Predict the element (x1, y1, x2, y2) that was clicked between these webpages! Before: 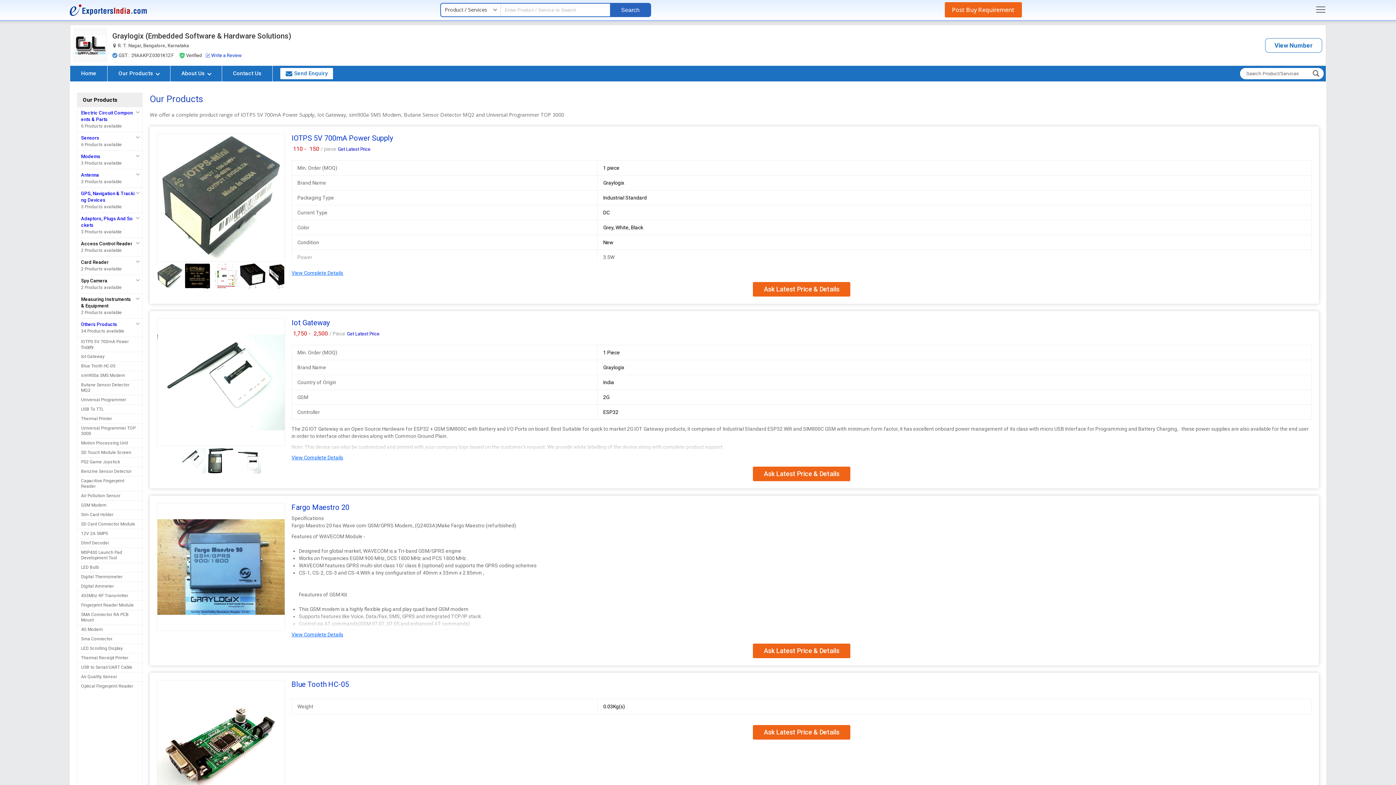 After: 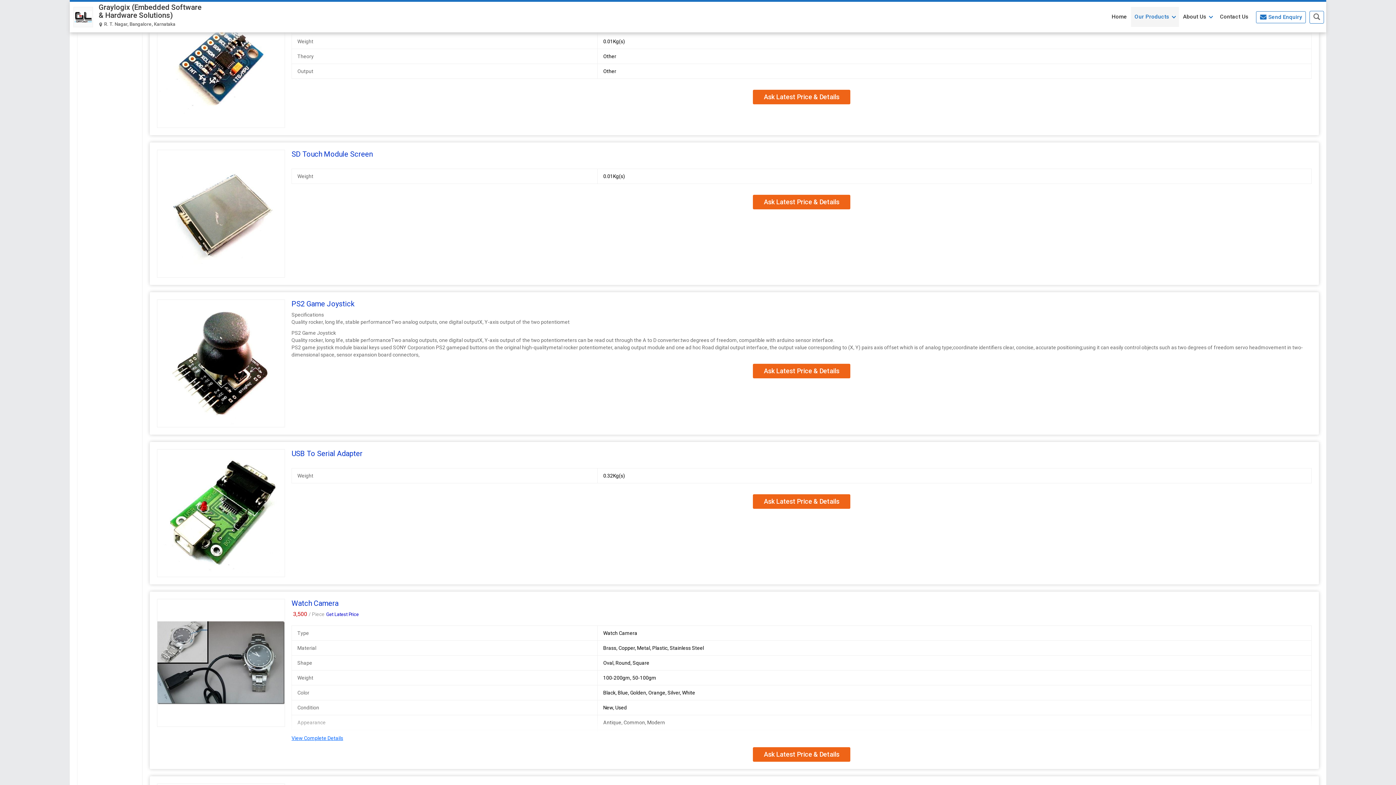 Action: label: Motion Processing Unit bbox: (81, 440, 138, 446)